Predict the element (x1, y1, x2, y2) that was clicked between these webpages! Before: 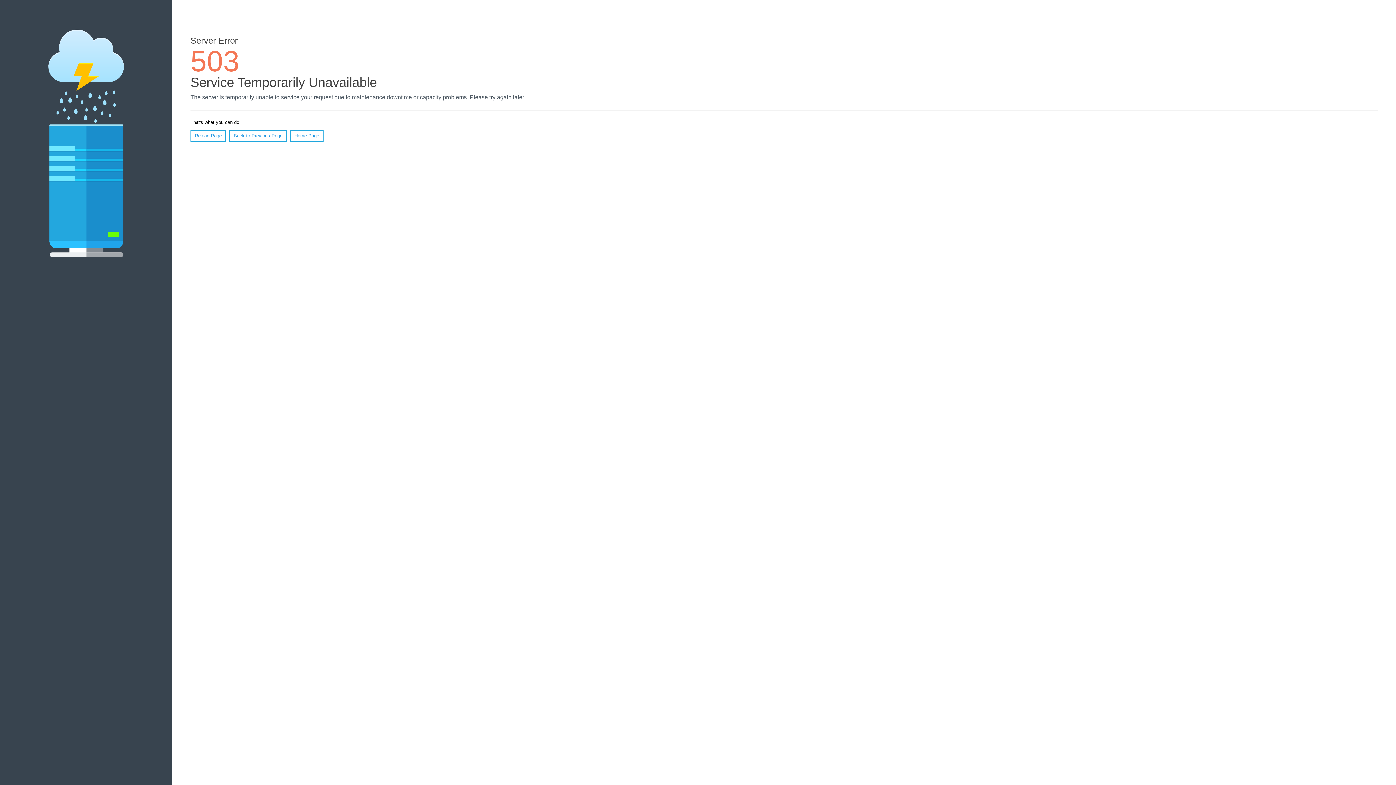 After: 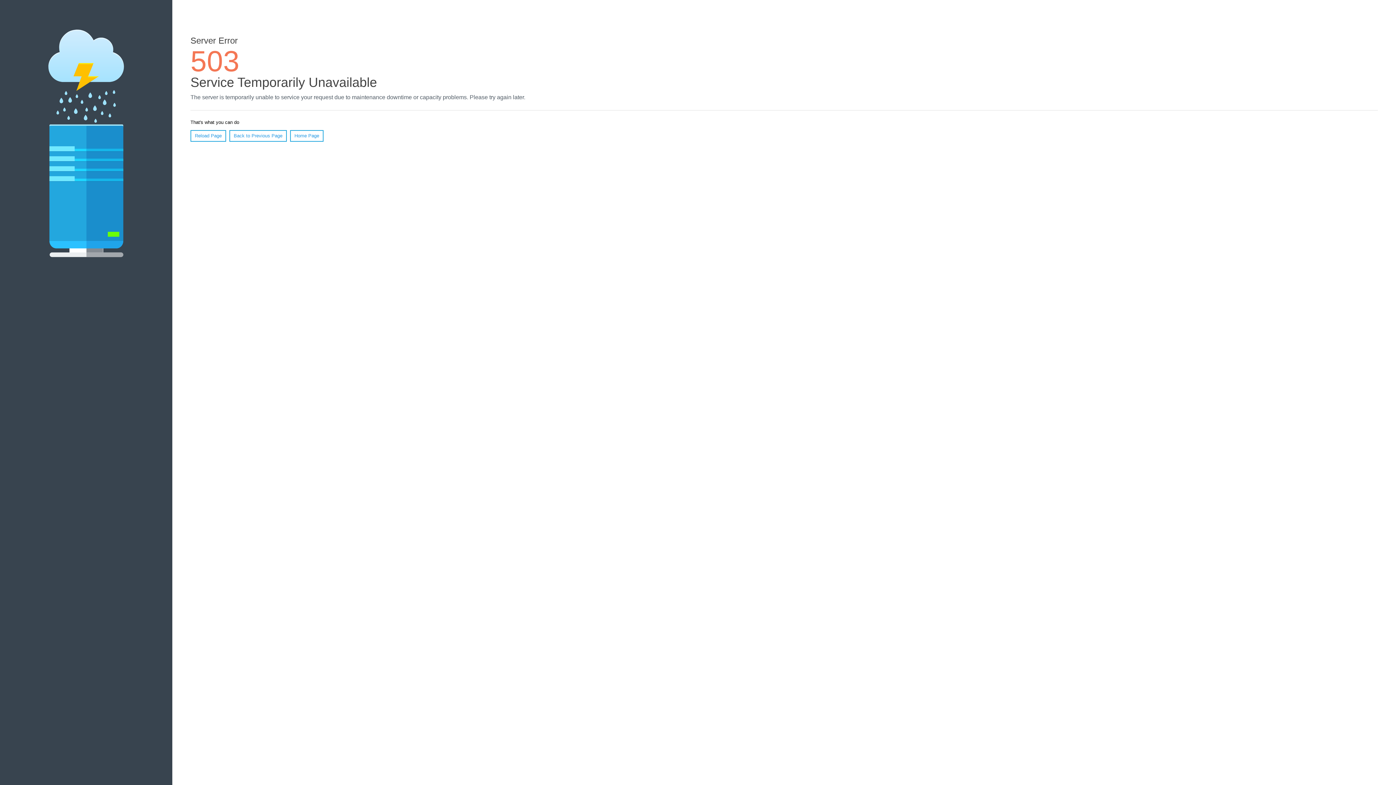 Action: bbox: (290, 130, 323, 141) label: Home Page